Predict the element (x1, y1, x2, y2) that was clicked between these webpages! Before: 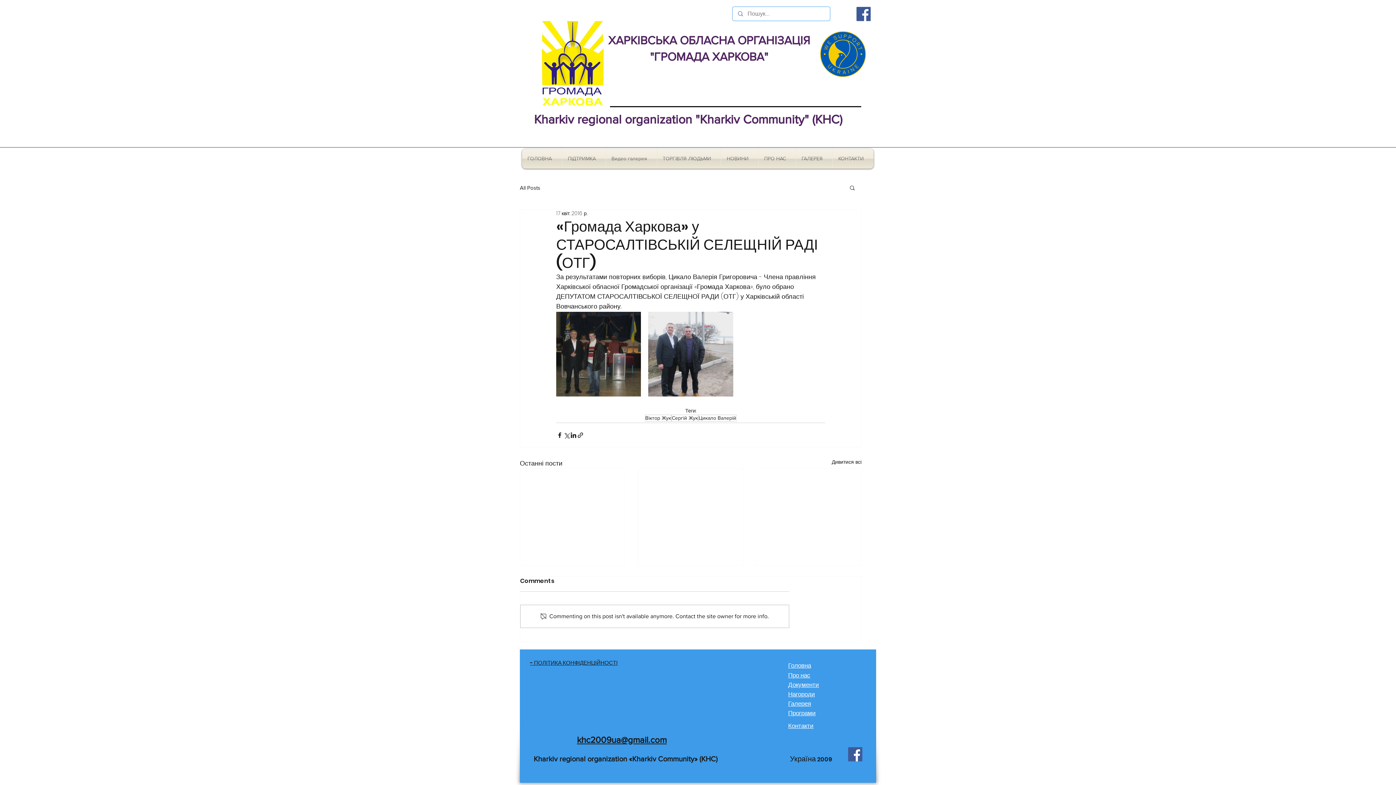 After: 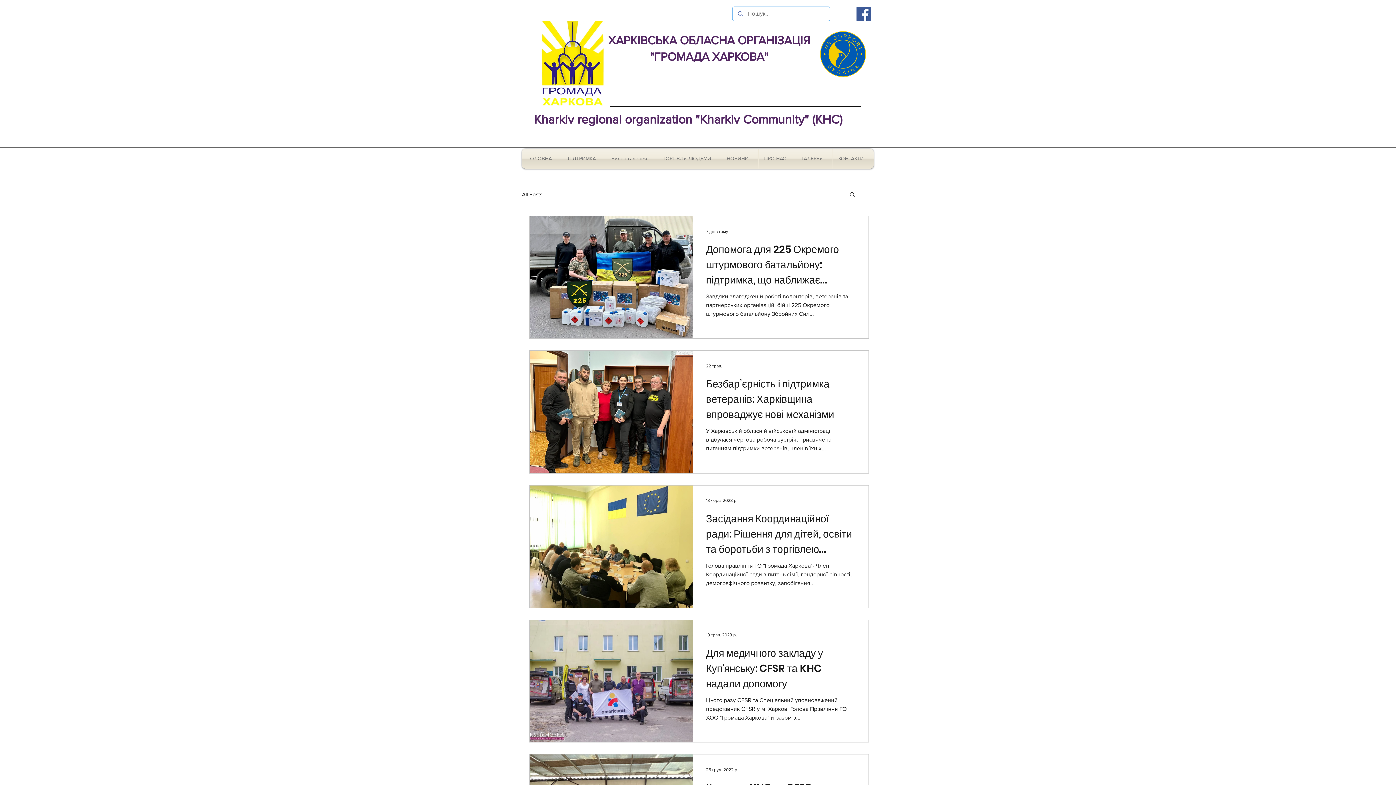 Action: label: Віктор Жук bbox: (645, 414, 671, 421)